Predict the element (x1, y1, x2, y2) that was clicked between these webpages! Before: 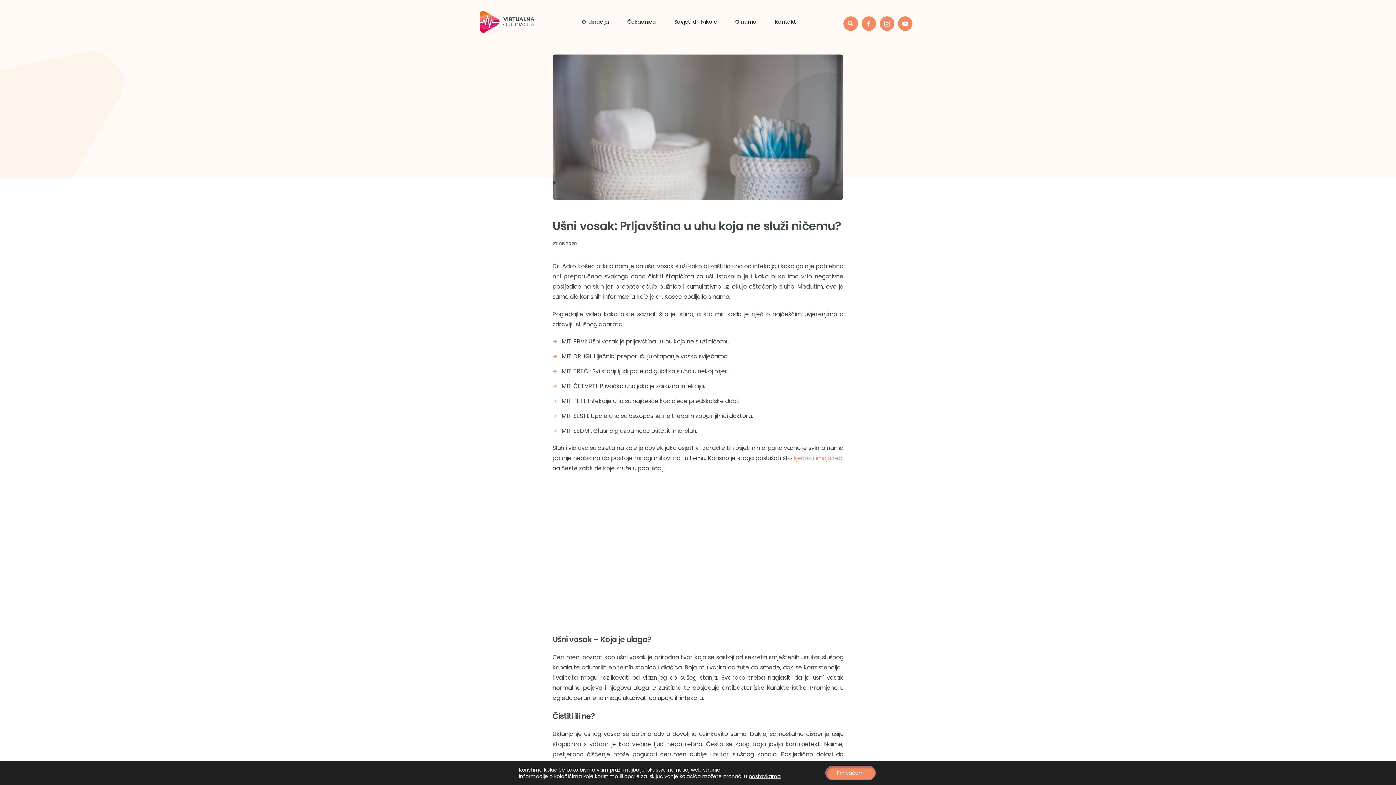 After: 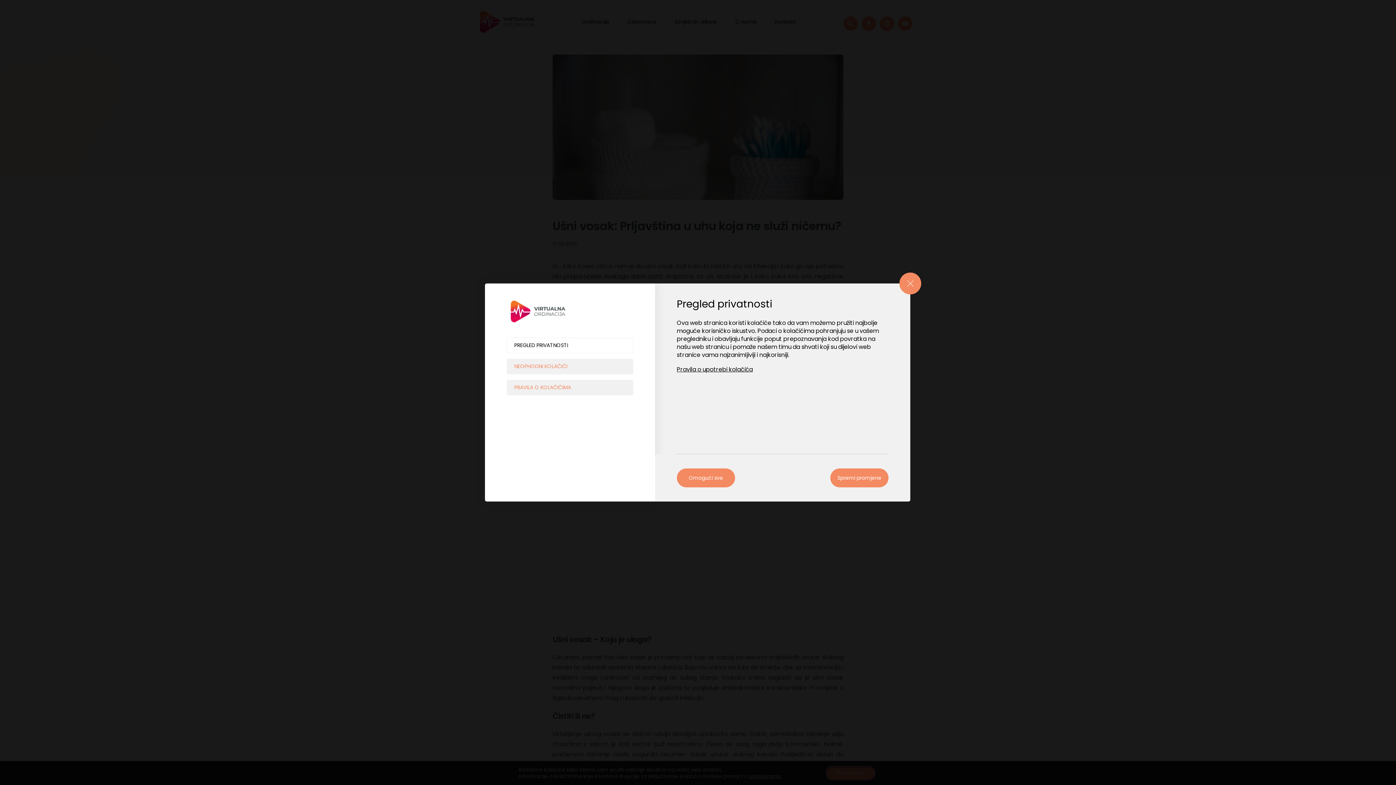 Action: label: postavkama bbox: (748, 773, 780, 780)